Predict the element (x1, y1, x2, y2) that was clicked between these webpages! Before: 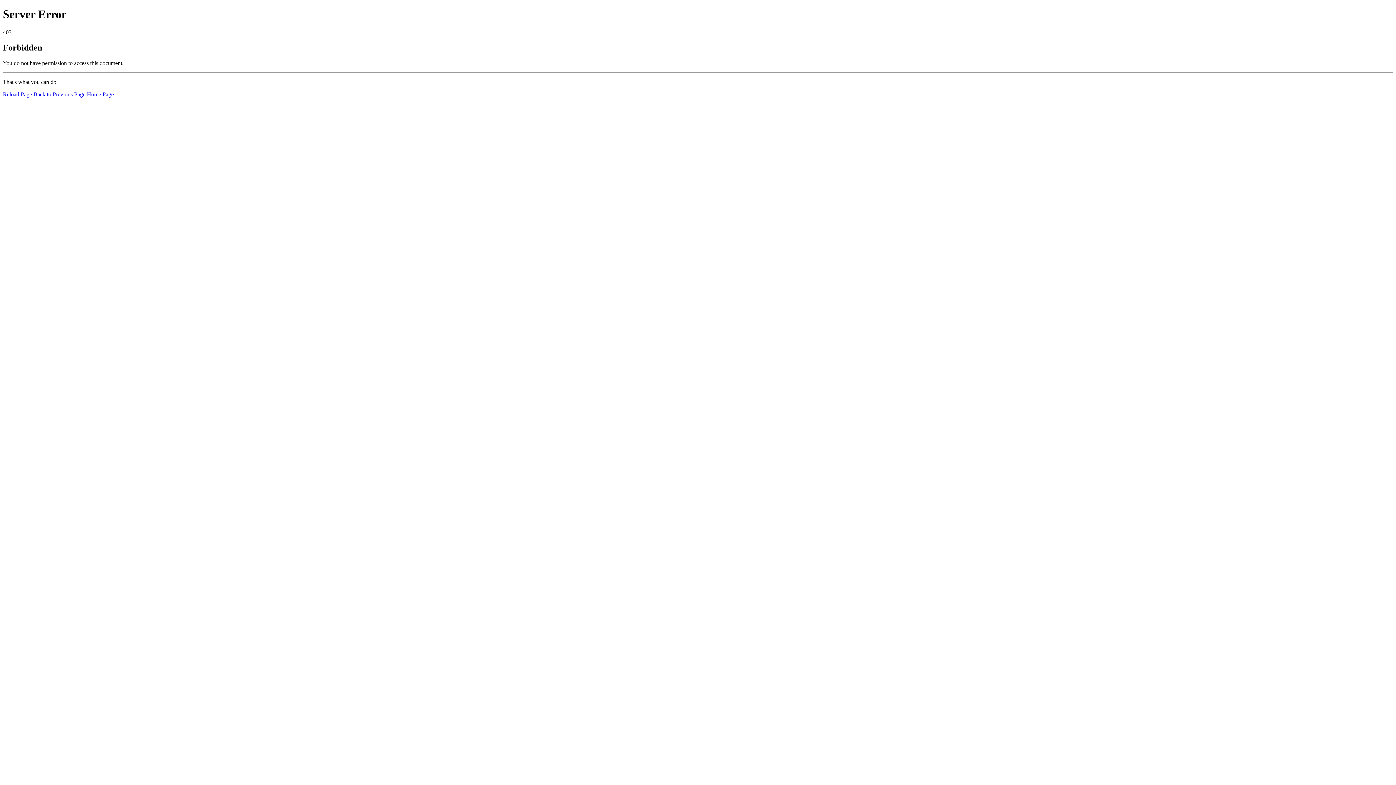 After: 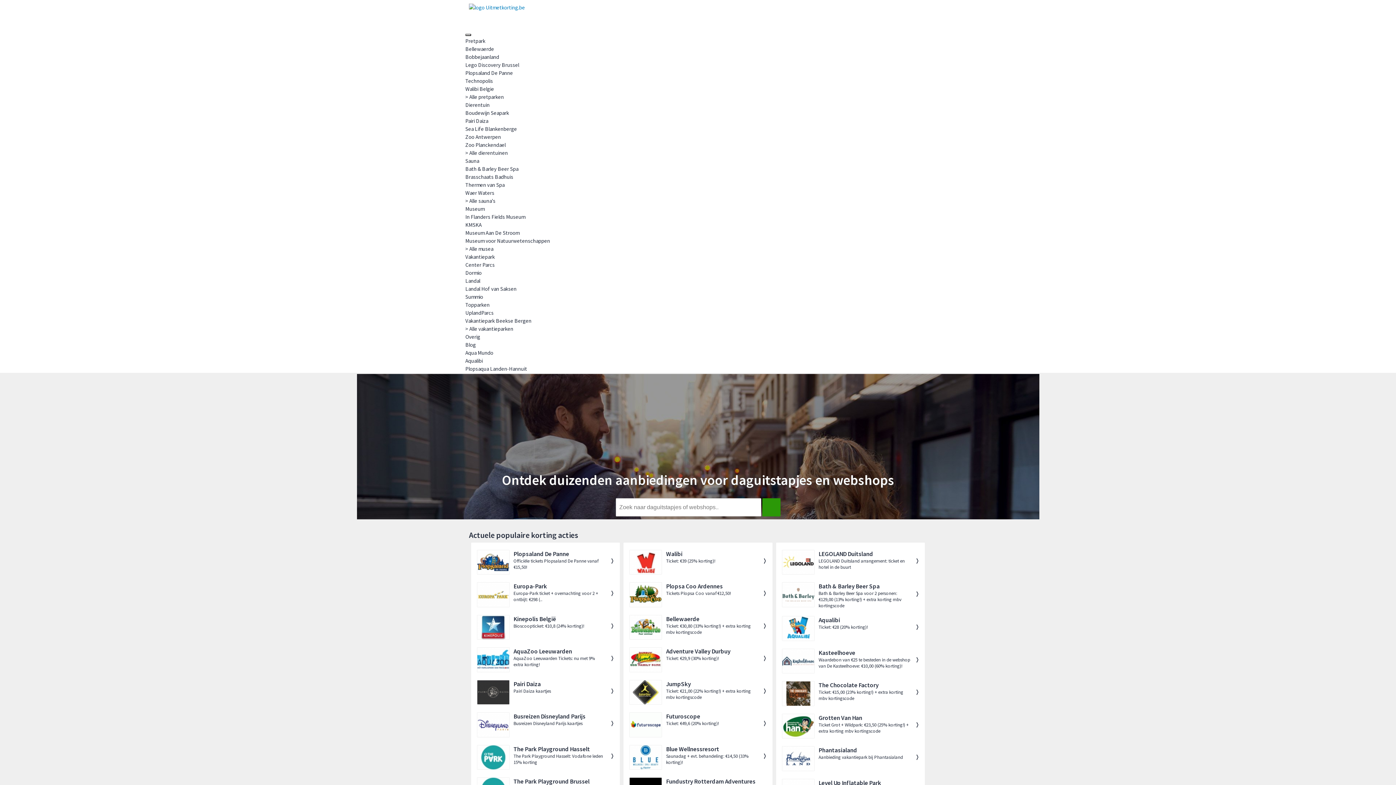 Action: bbox: (86, 91, 113, 97) label: Home Page